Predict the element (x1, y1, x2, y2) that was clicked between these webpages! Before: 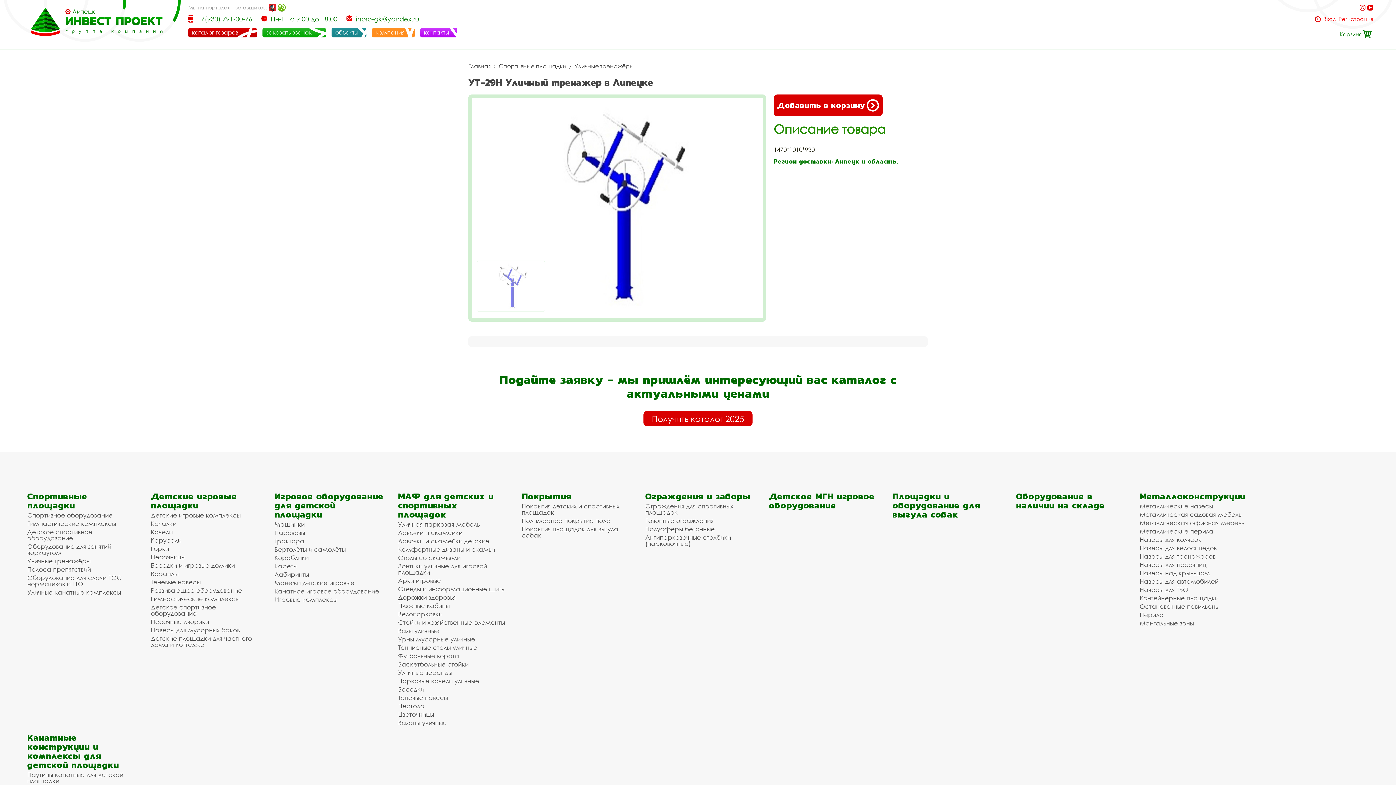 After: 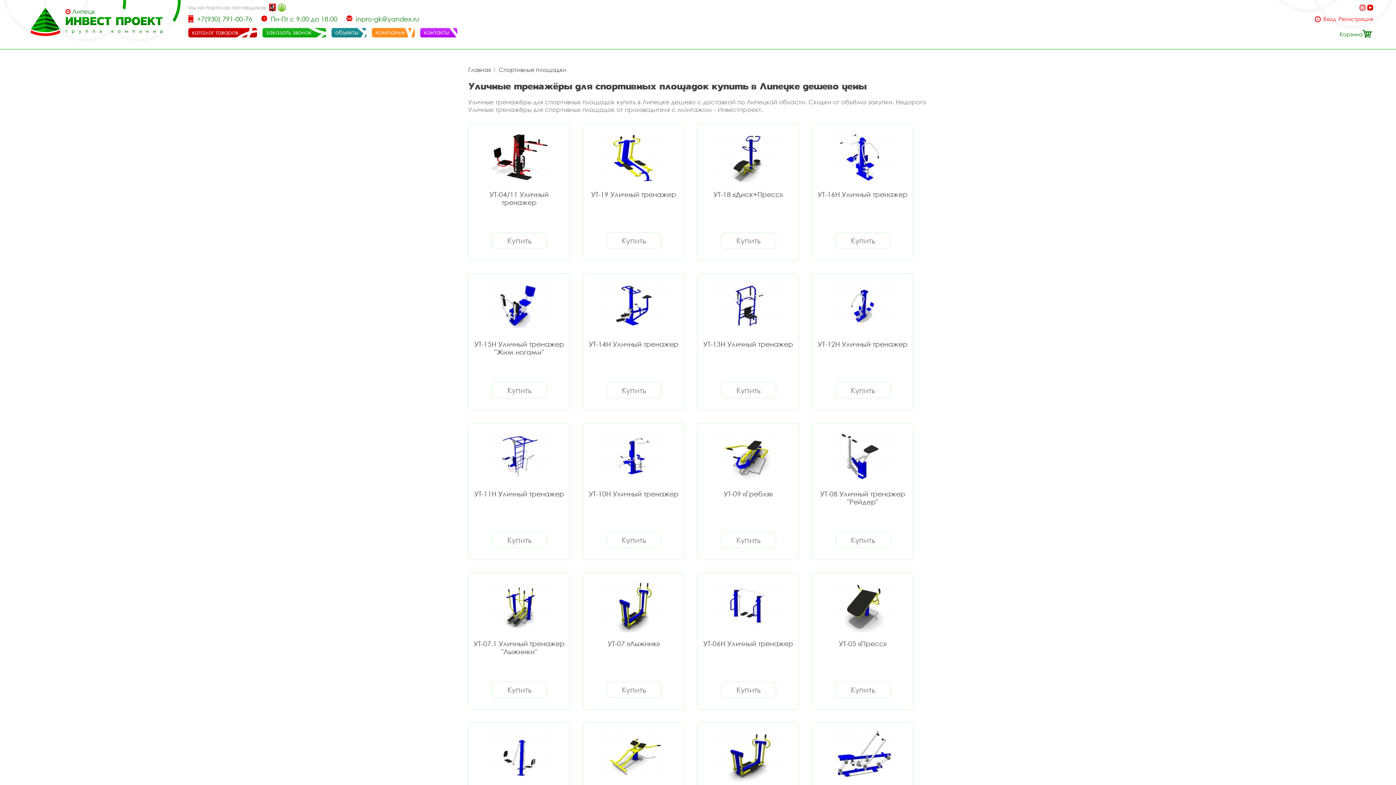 Action: label: Уличные тренажёры bbox: (27, 558, 136, 564)